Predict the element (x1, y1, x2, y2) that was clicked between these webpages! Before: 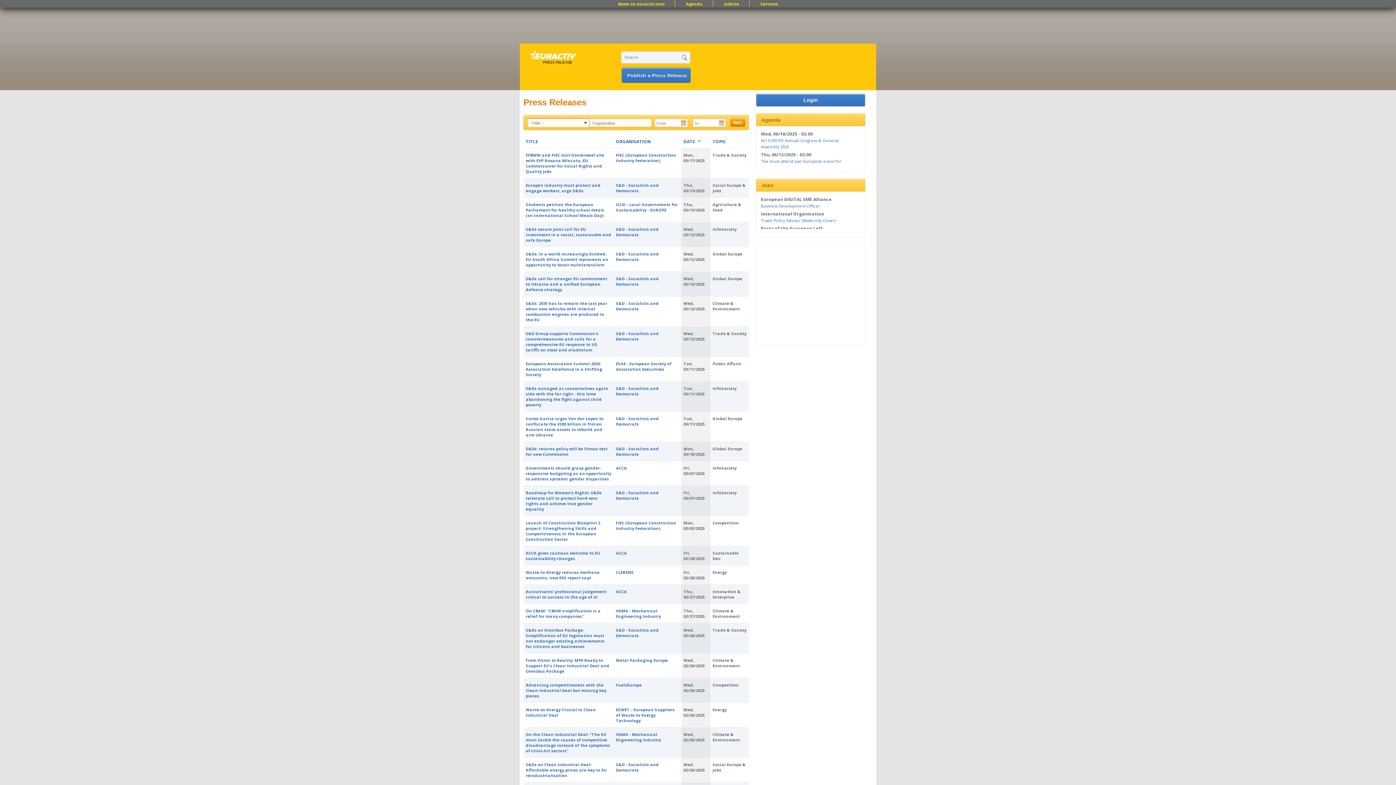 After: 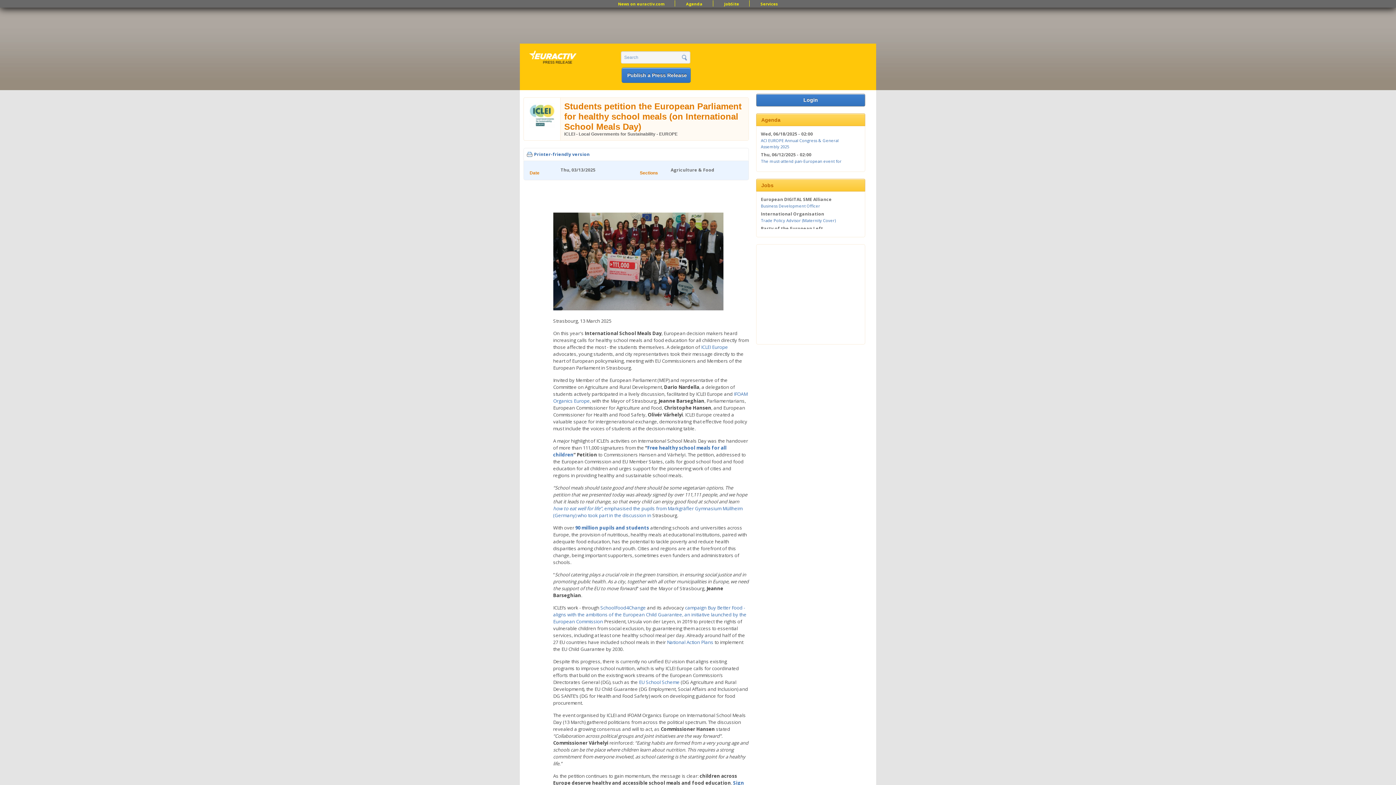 Action: label: Students petition the European Parliament for healthy school meals (on International School Meals Day) bbox: (525, 201, 604, 218)